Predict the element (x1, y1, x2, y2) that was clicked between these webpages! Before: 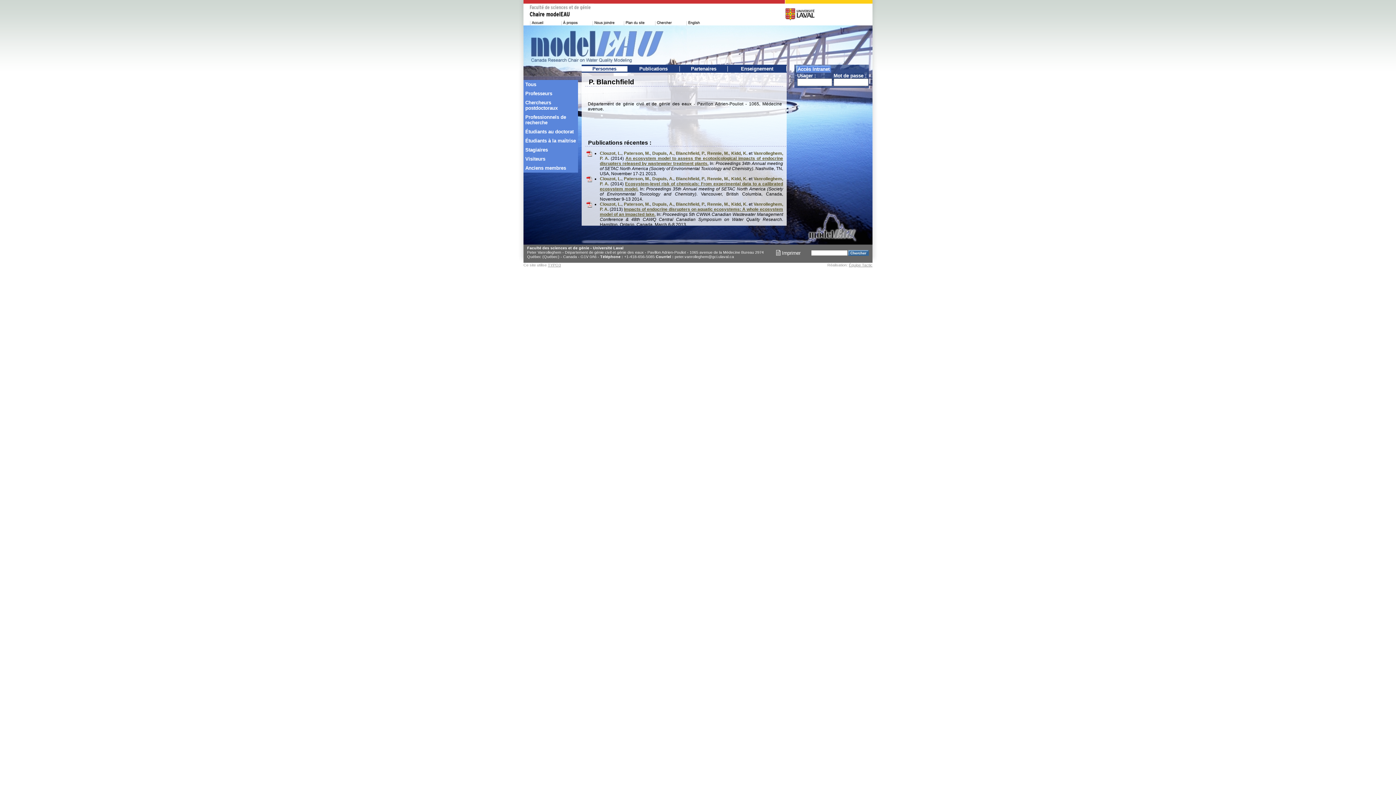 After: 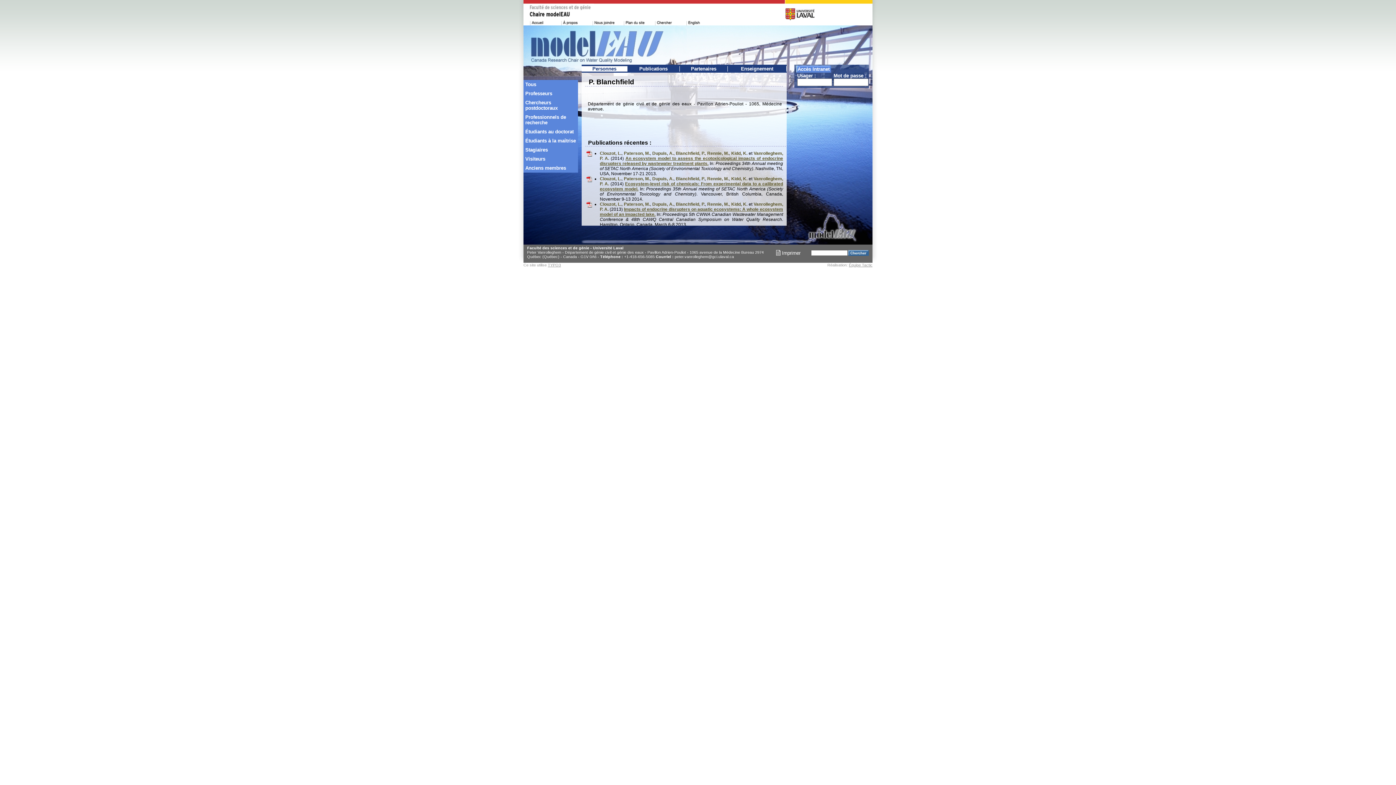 Action: label:    bbox: (585, 178, 593, 183)